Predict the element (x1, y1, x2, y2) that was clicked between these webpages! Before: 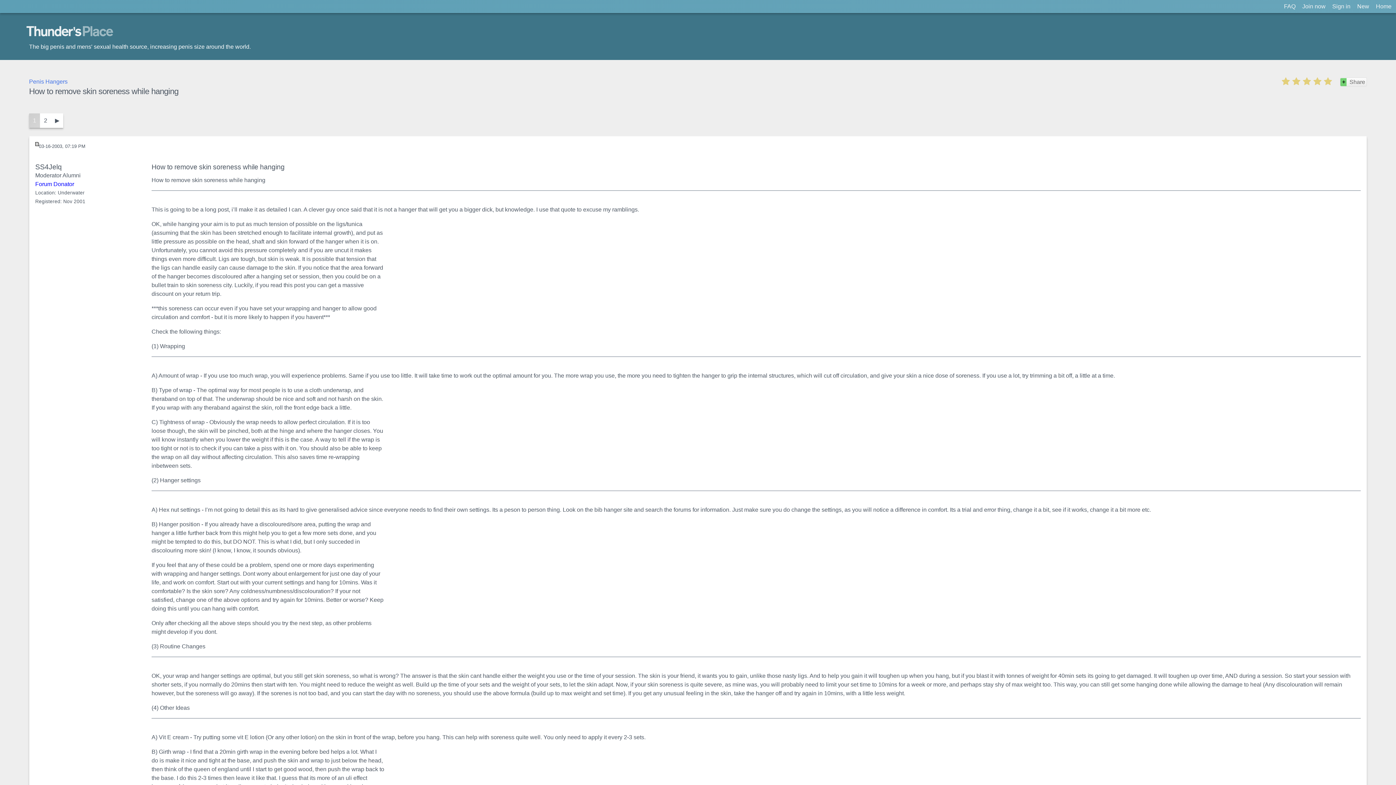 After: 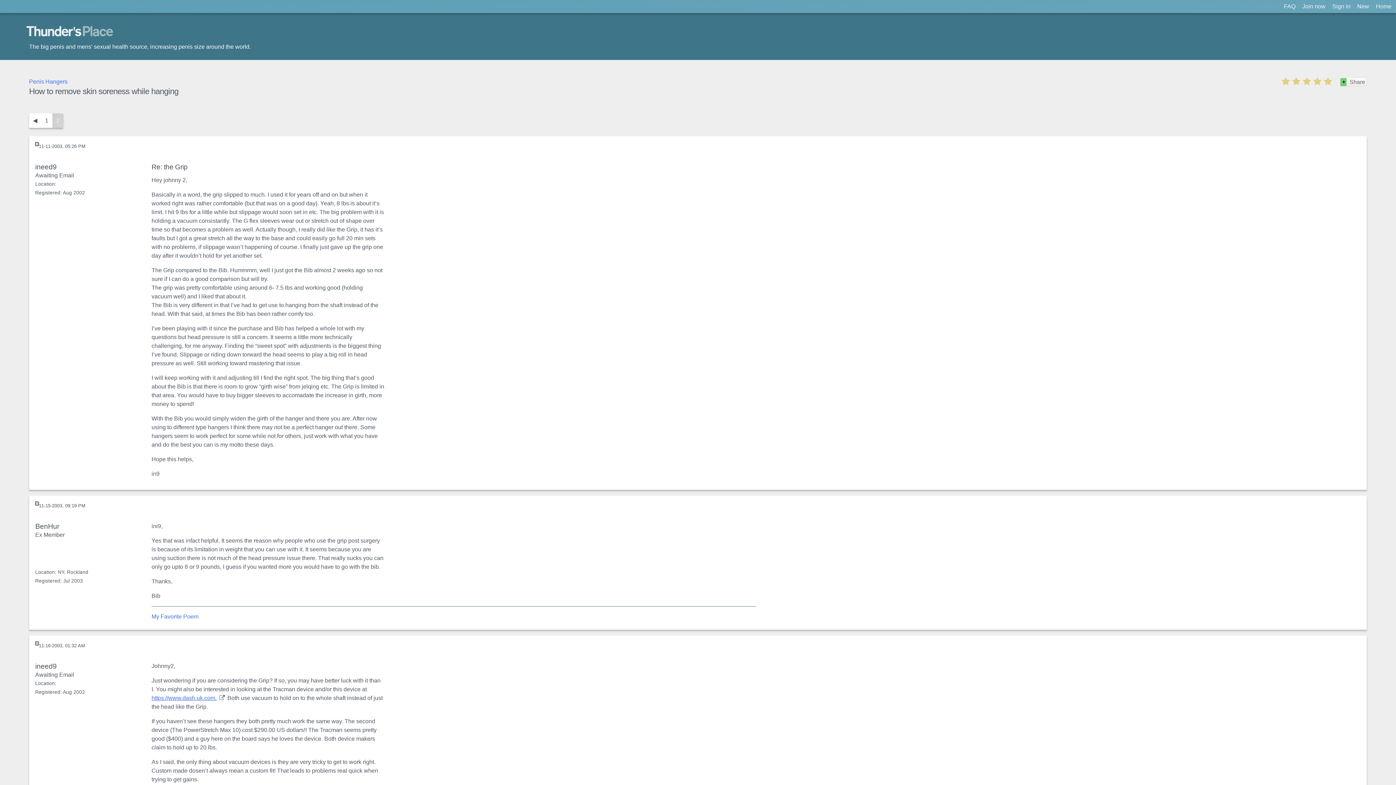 Action: bbox: (40, 113, 51, 127) label: 2